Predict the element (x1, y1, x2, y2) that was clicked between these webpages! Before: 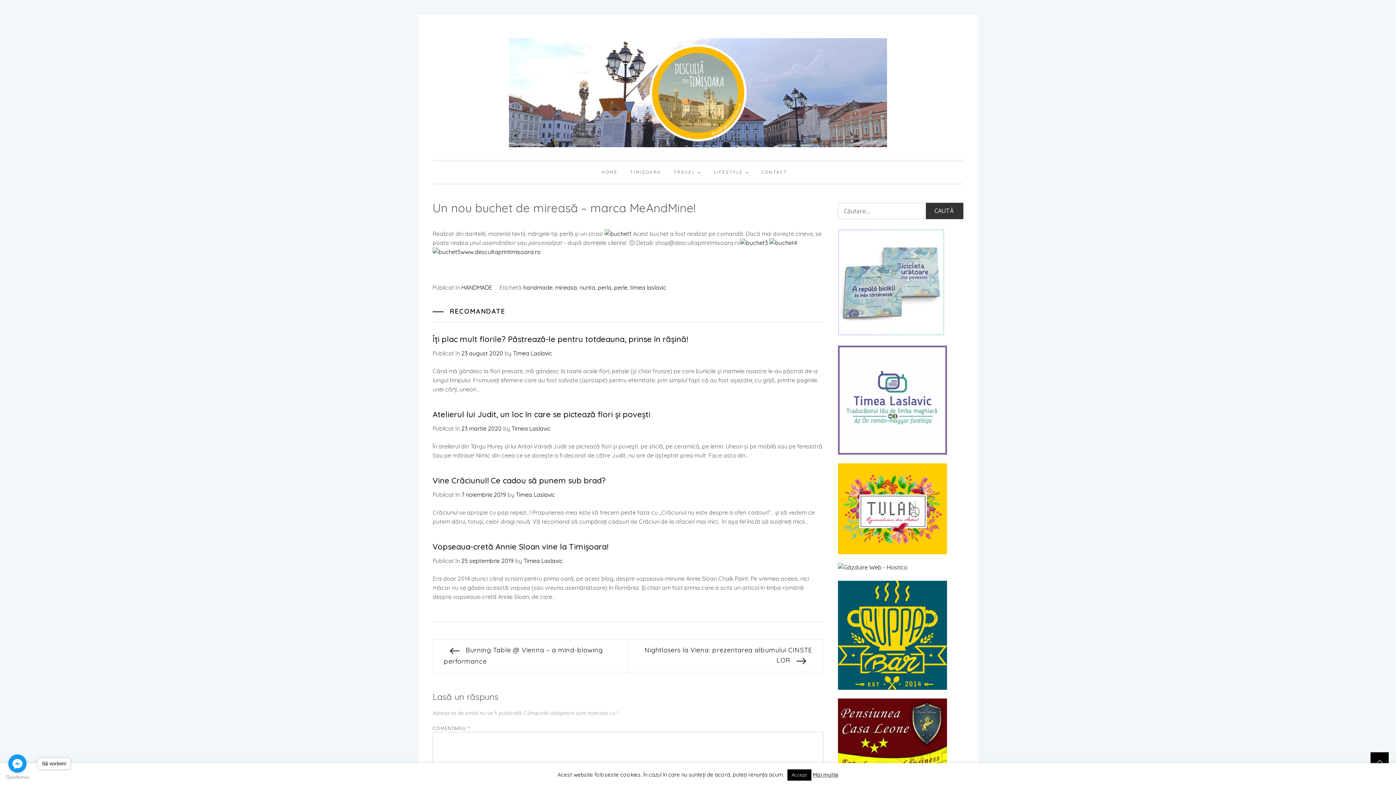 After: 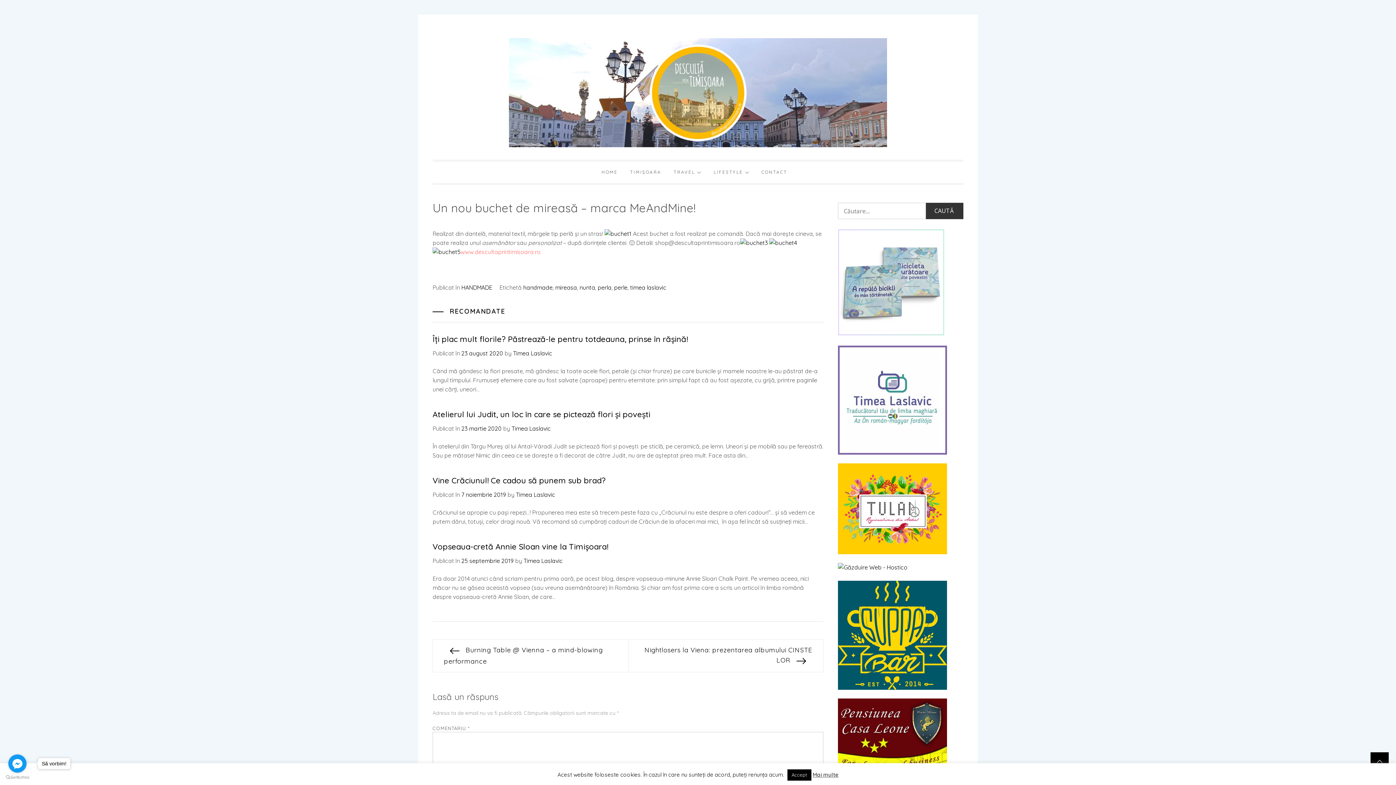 Action: label: www.descultaprintimisoara.ro bbox: (460, 248, 540, 255)